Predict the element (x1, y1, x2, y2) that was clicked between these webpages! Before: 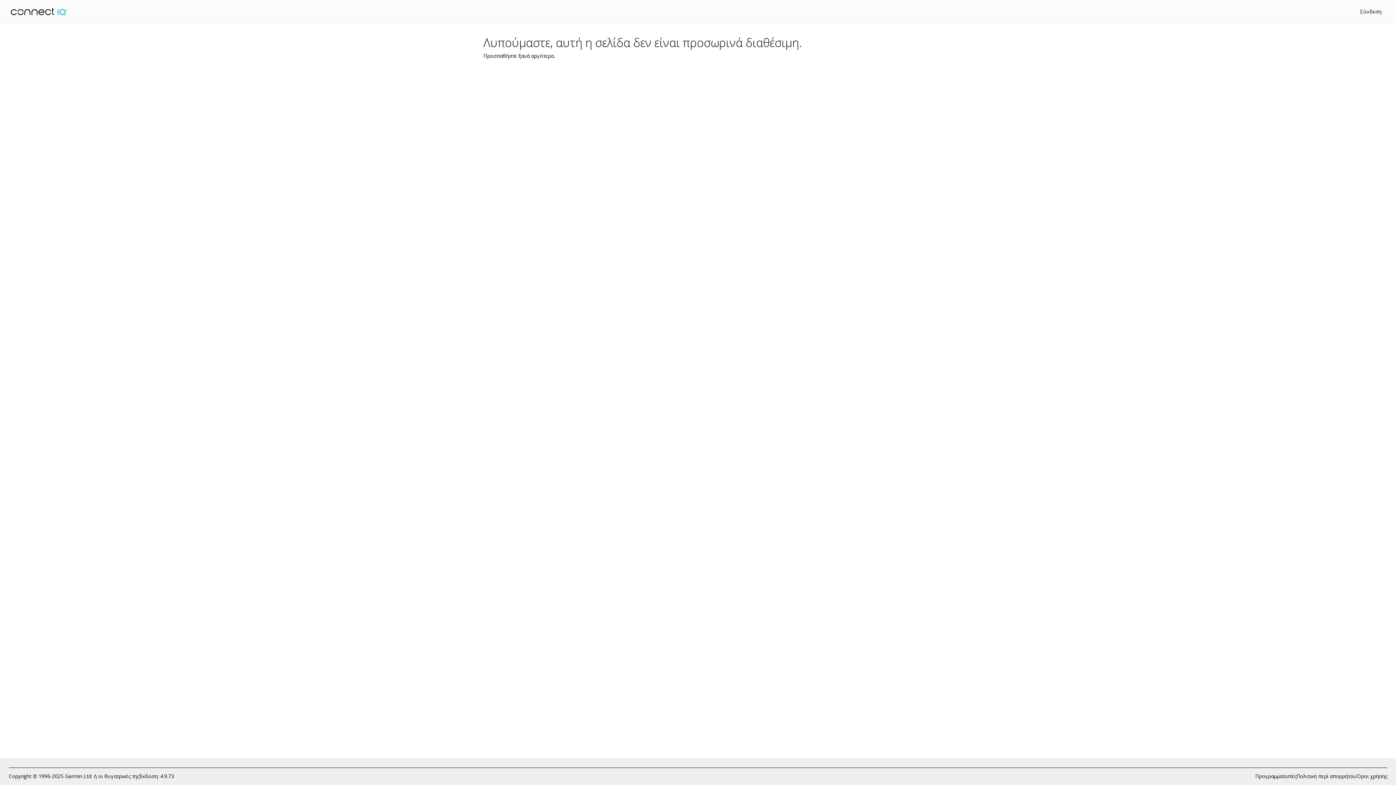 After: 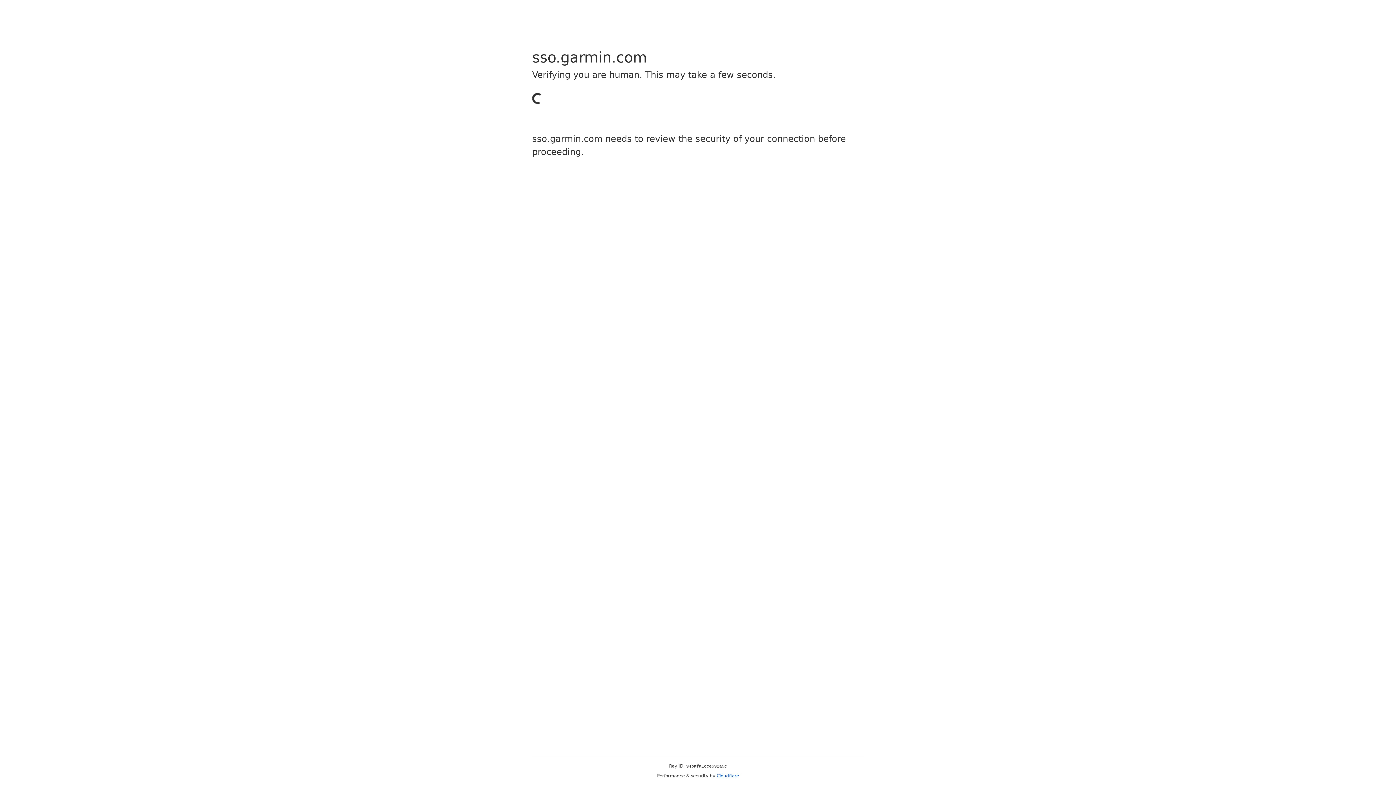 Action: bbox: (1360, 8, 1381, 14) label: Σύνδεση